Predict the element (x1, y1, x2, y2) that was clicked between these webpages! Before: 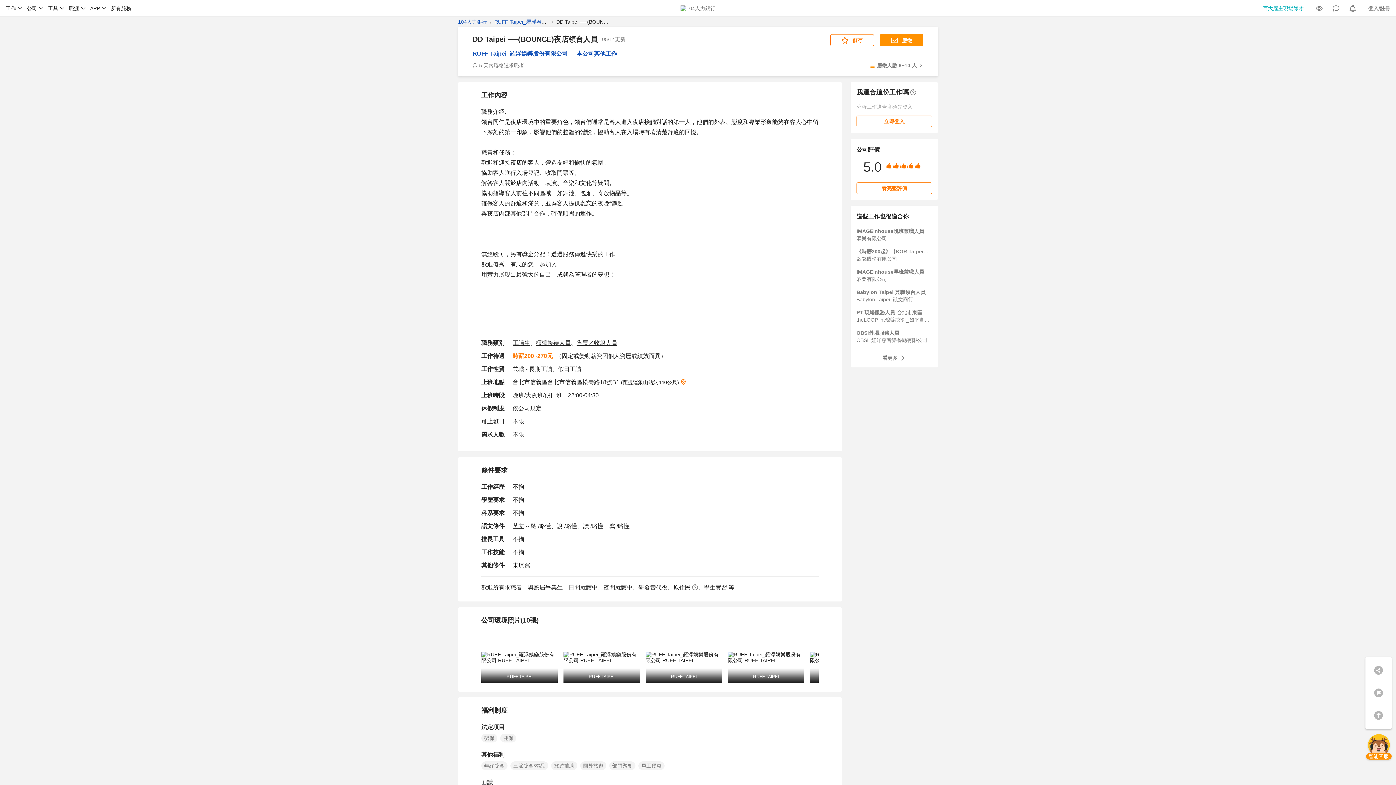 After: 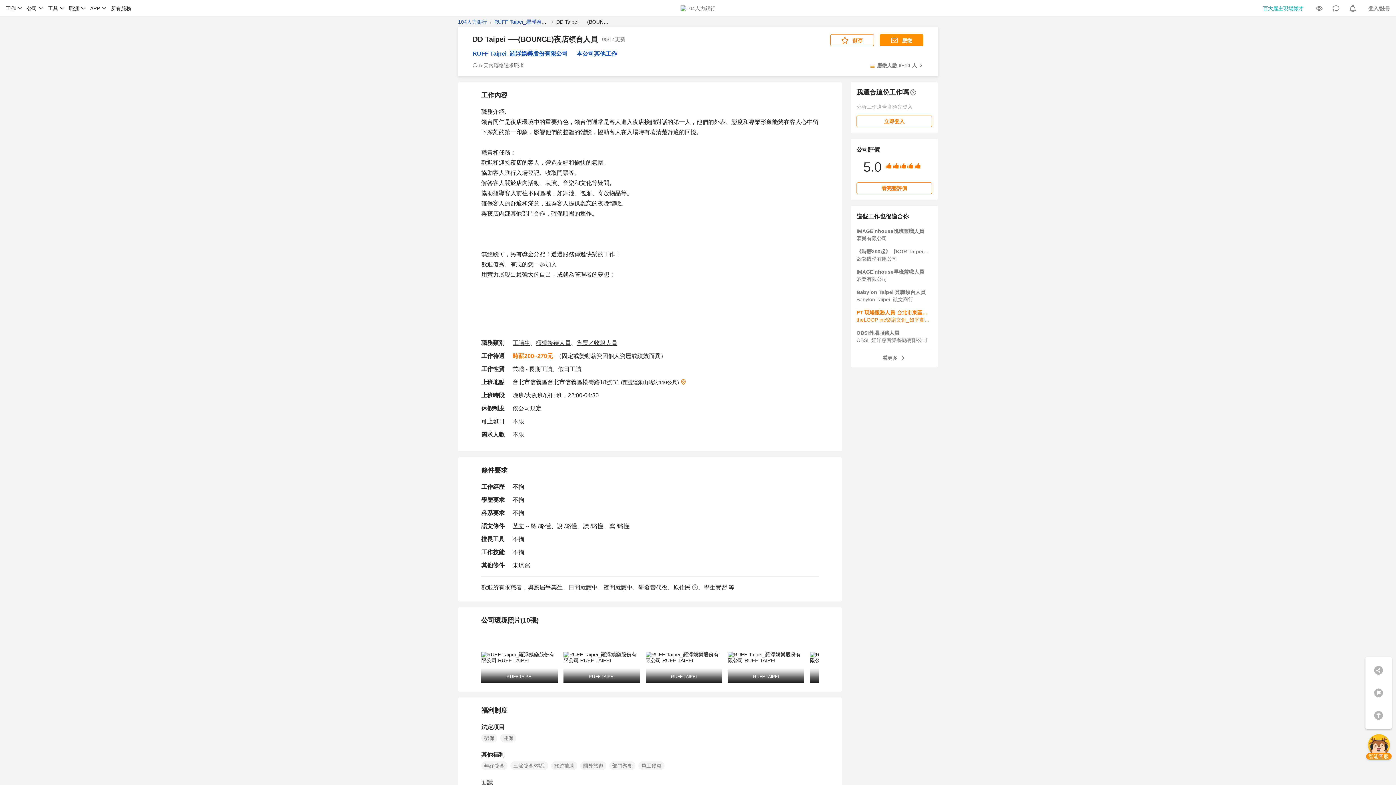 Action: label: PT 現場服務人員-台北市東區頂級夜店OMNI(上班時間: 21:00~05:00)

theLOOP inc樂譜文創_如平實業股份有限公司 bbox: (852, 309, 936, 329)